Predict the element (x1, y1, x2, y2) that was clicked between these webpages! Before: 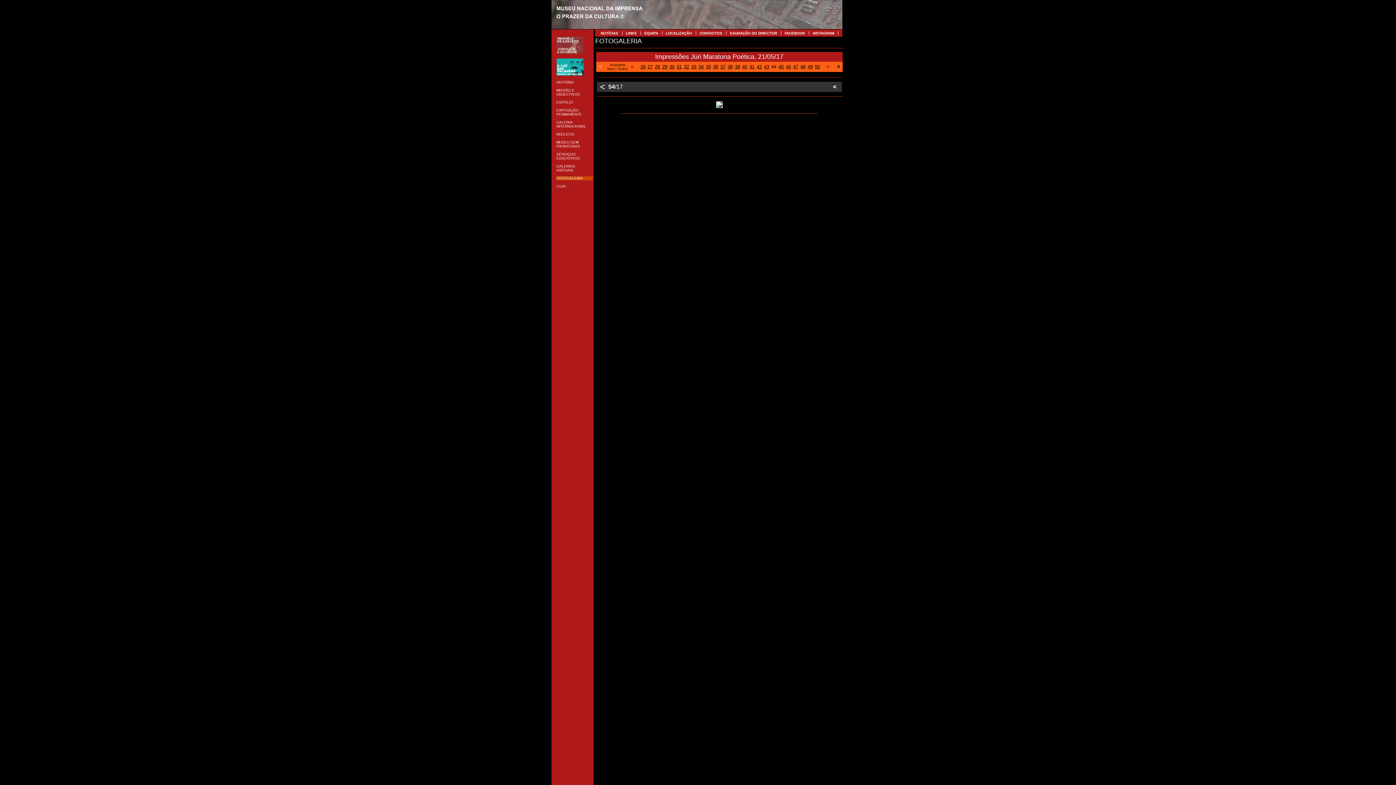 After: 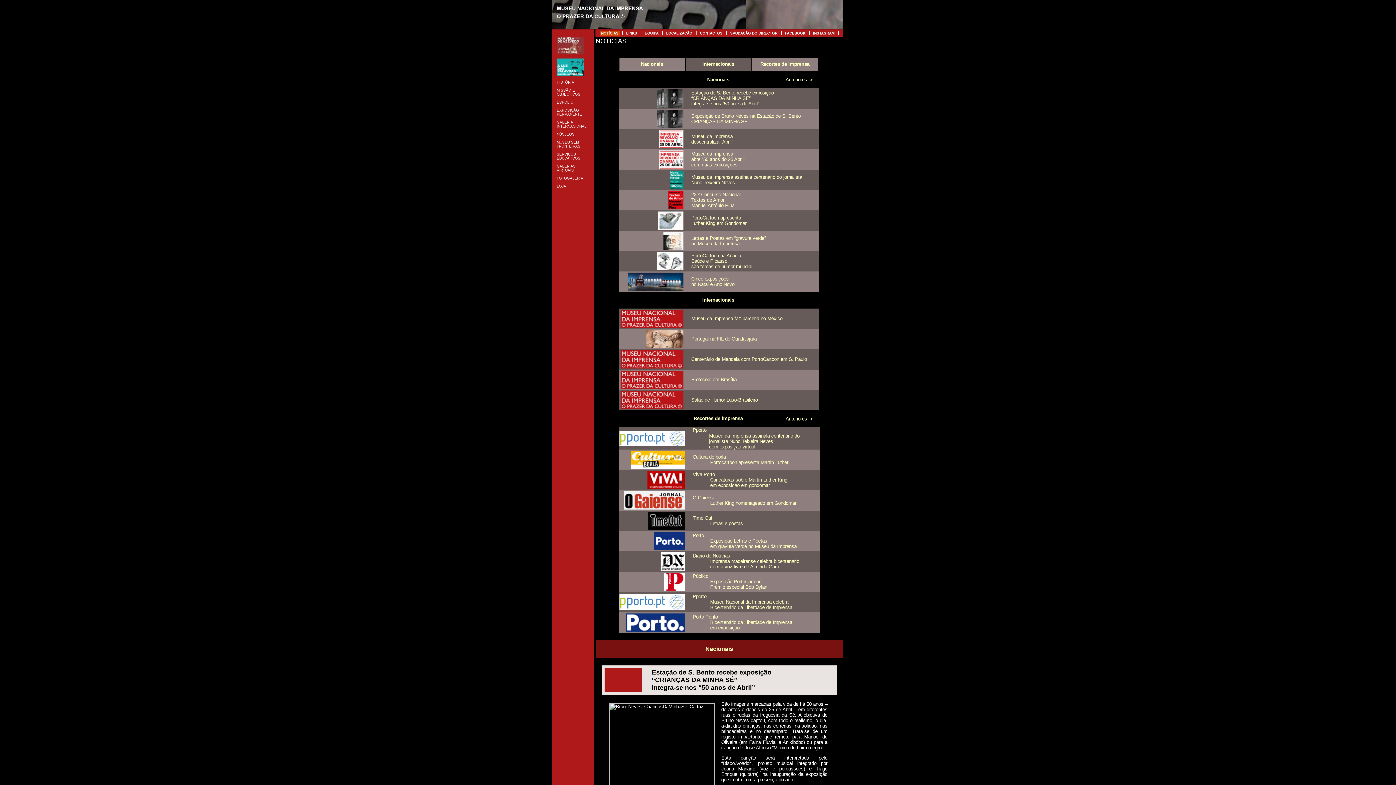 Action: bbox: (600, 29, 618, 35) label: NOTÍCIAS